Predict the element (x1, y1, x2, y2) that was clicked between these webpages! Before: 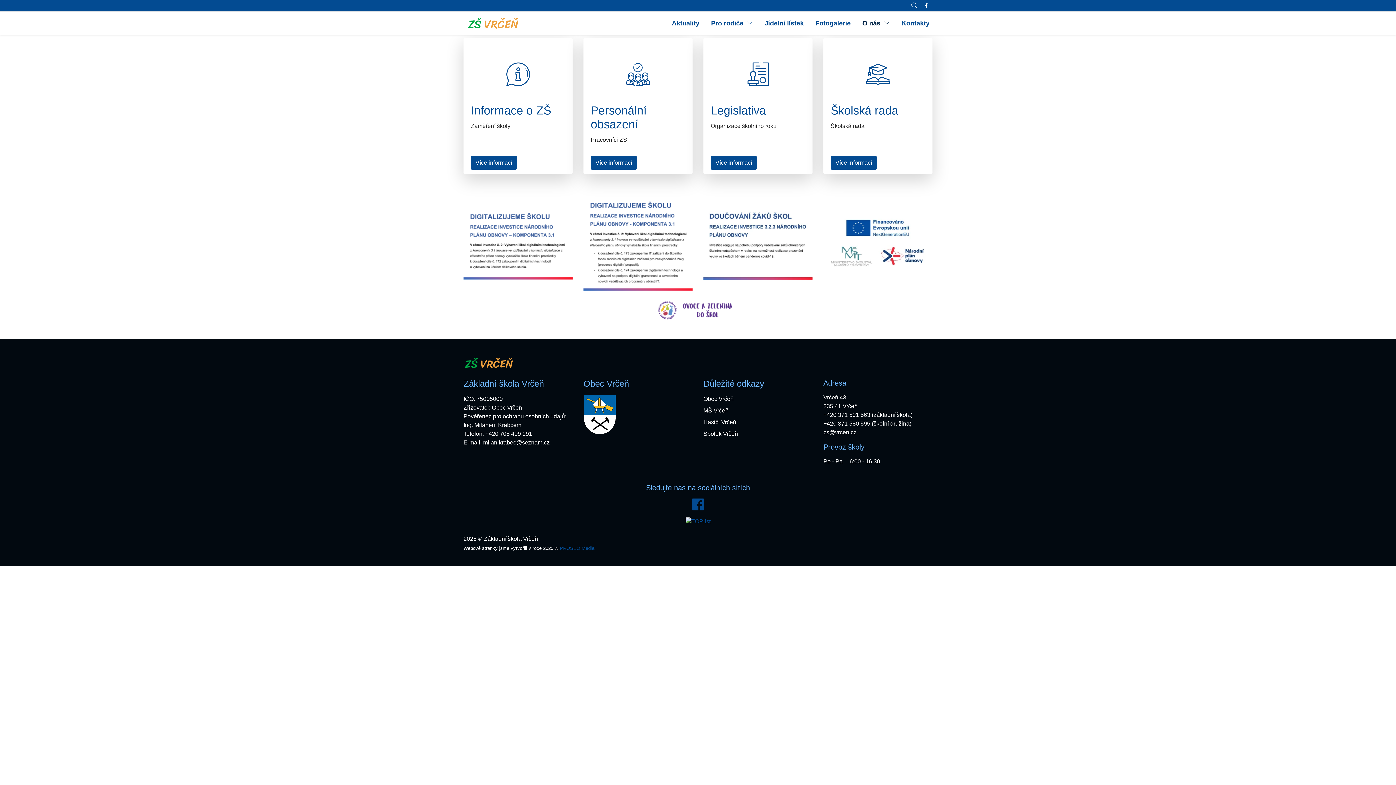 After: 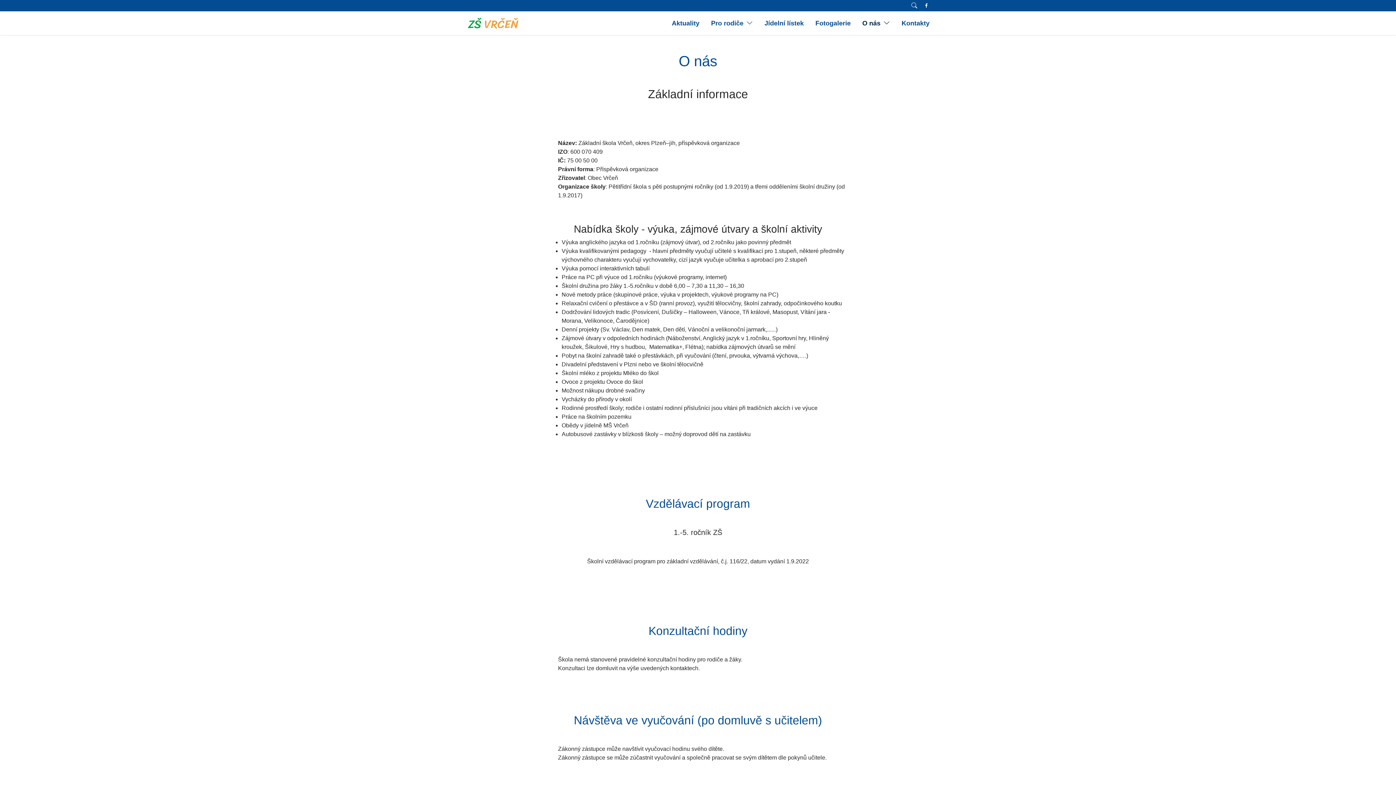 Action: label: Více informací bbox: (470, 156, 517, 169)